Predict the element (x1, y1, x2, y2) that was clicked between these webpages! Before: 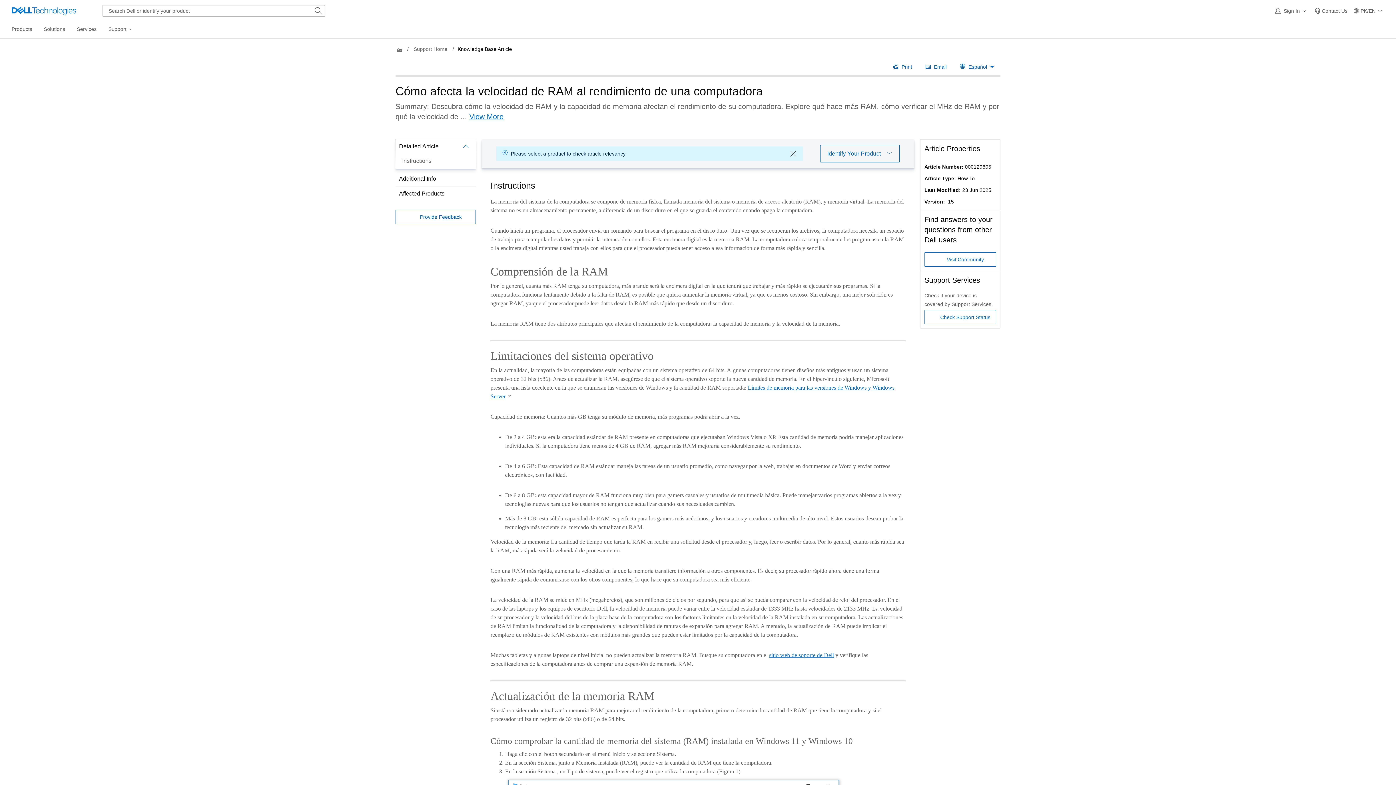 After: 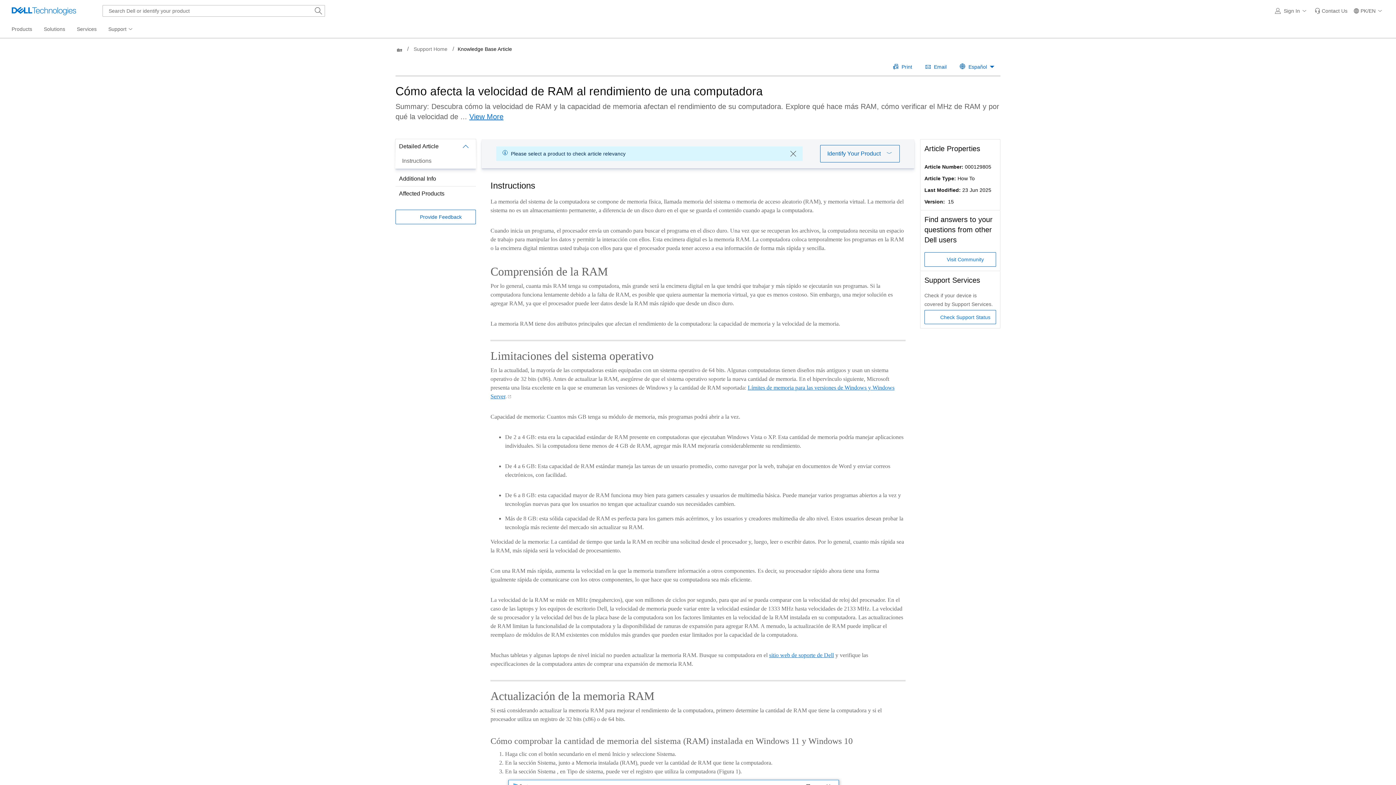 Action: bbox: (1350, 0, 1387, 21) label: PK/EN 